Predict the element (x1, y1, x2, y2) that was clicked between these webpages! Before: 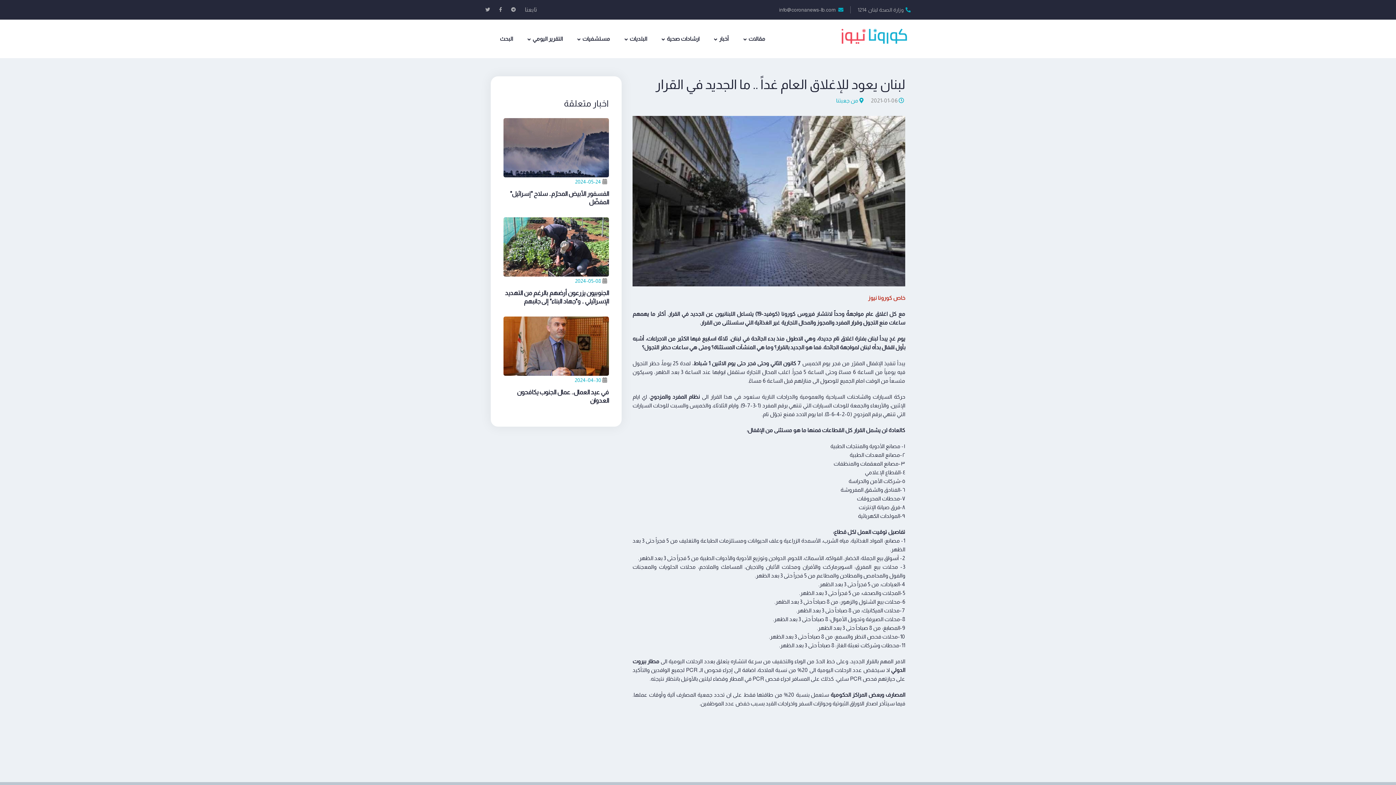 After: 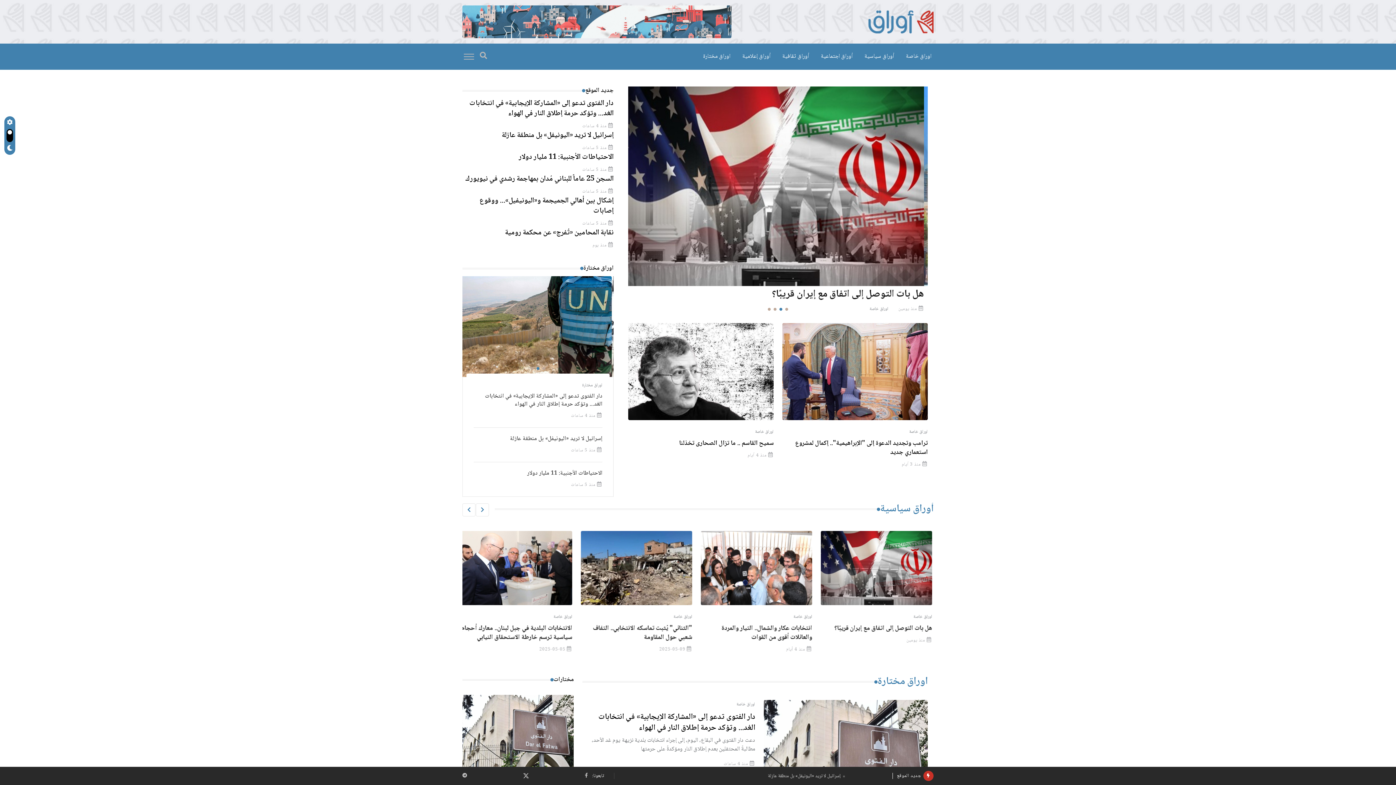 Action: bbox: (841, 33, 907, 39)